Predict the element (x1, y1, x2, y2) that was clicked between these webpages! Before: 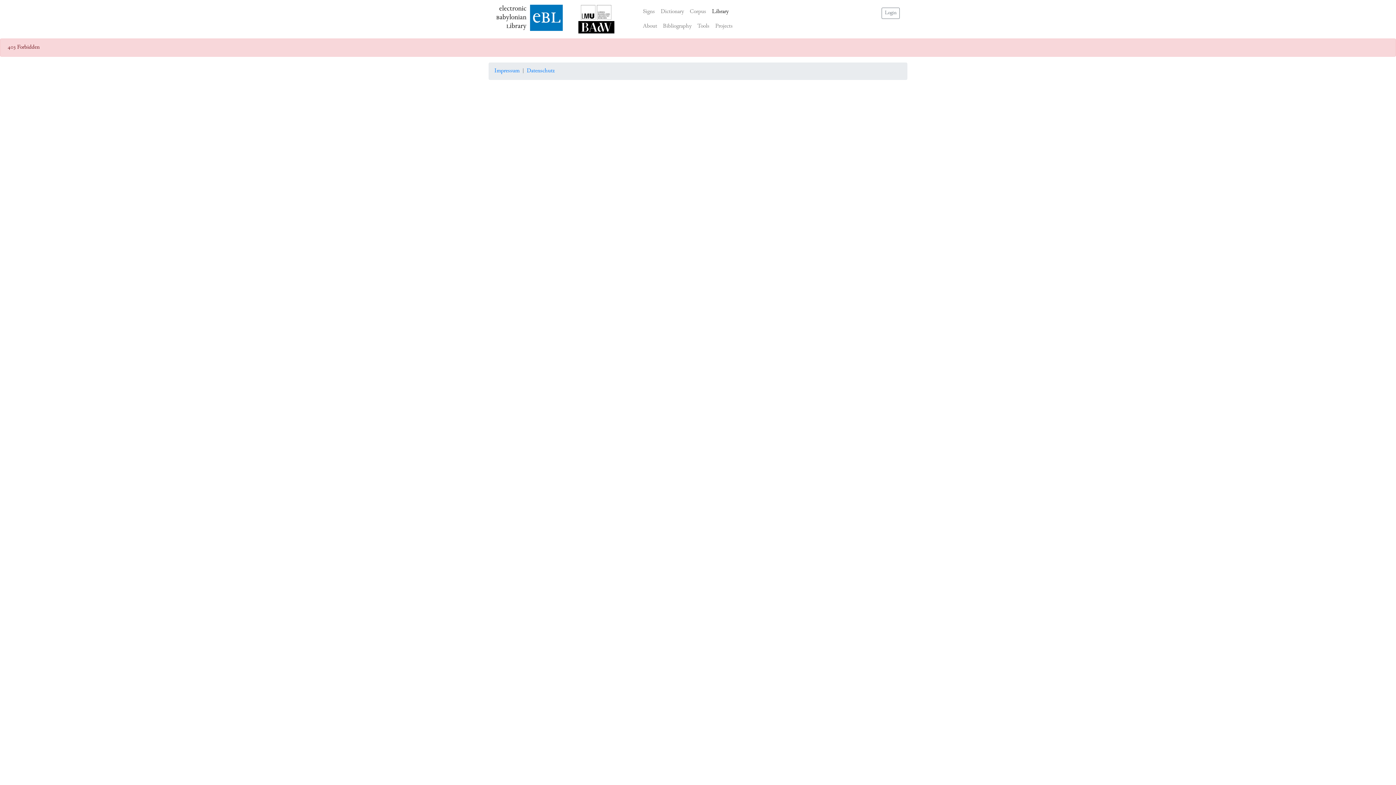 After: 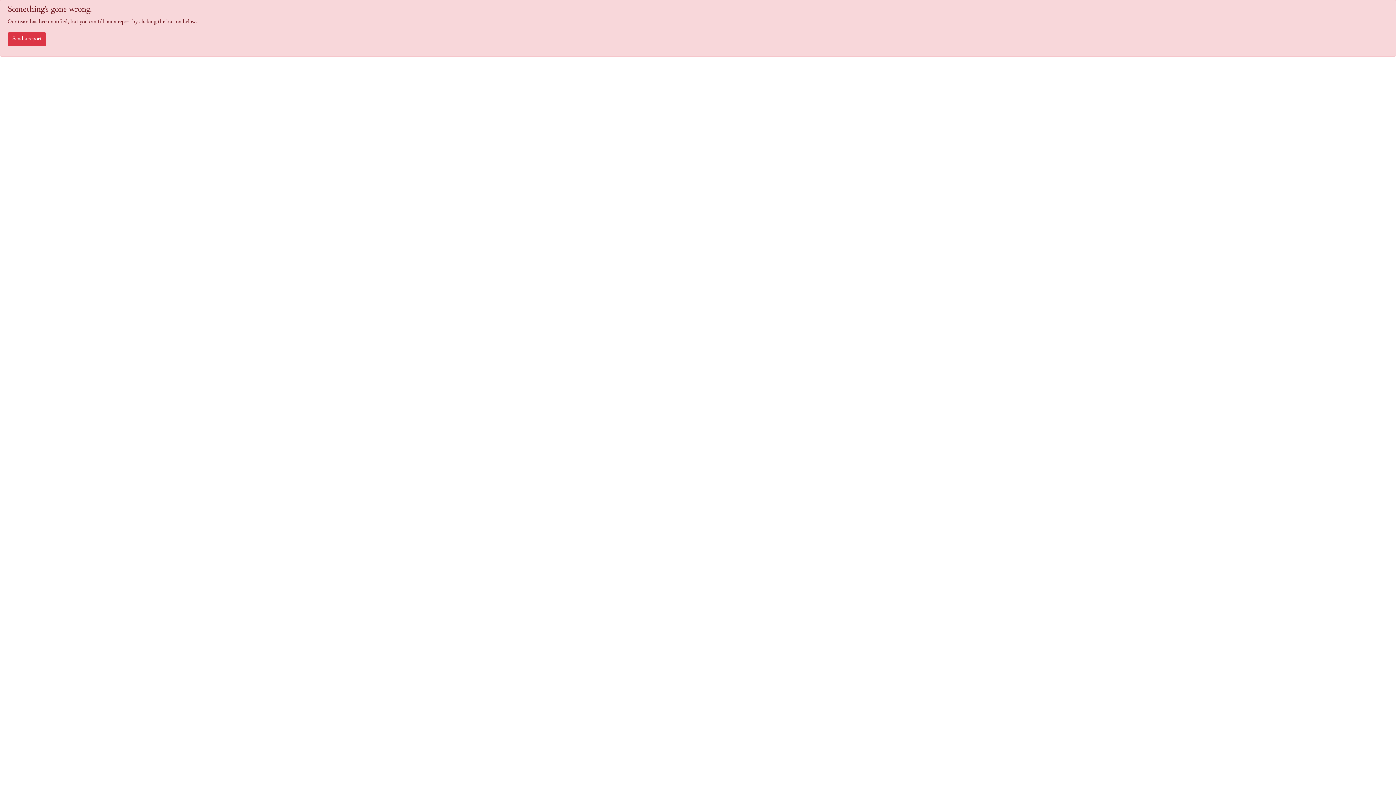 Action: bbox: (694, 19, 712, 33) label: Tools